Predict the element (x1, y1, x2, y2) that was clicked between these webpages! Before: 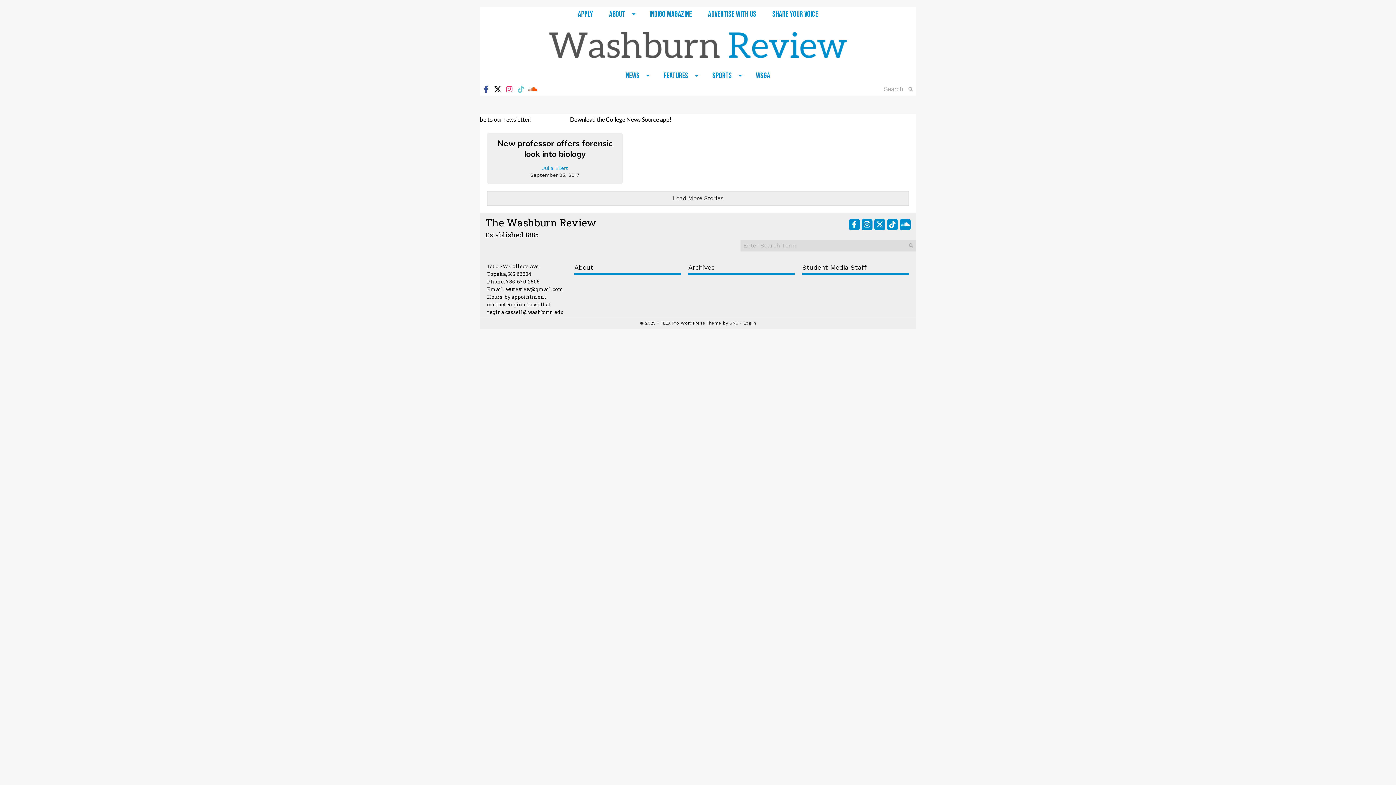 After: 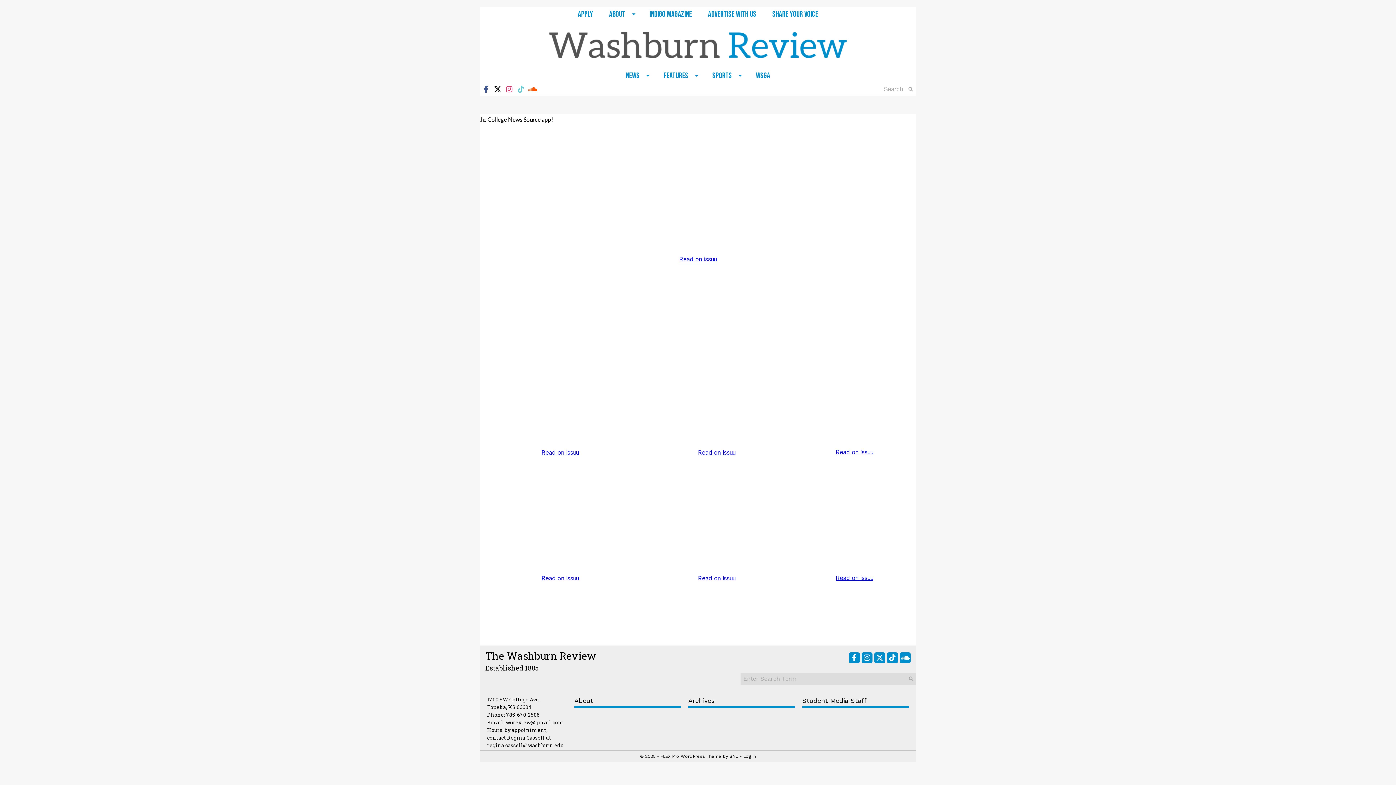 Action: label: Indigo Magazine bbox: (641, 7, 700, 21)